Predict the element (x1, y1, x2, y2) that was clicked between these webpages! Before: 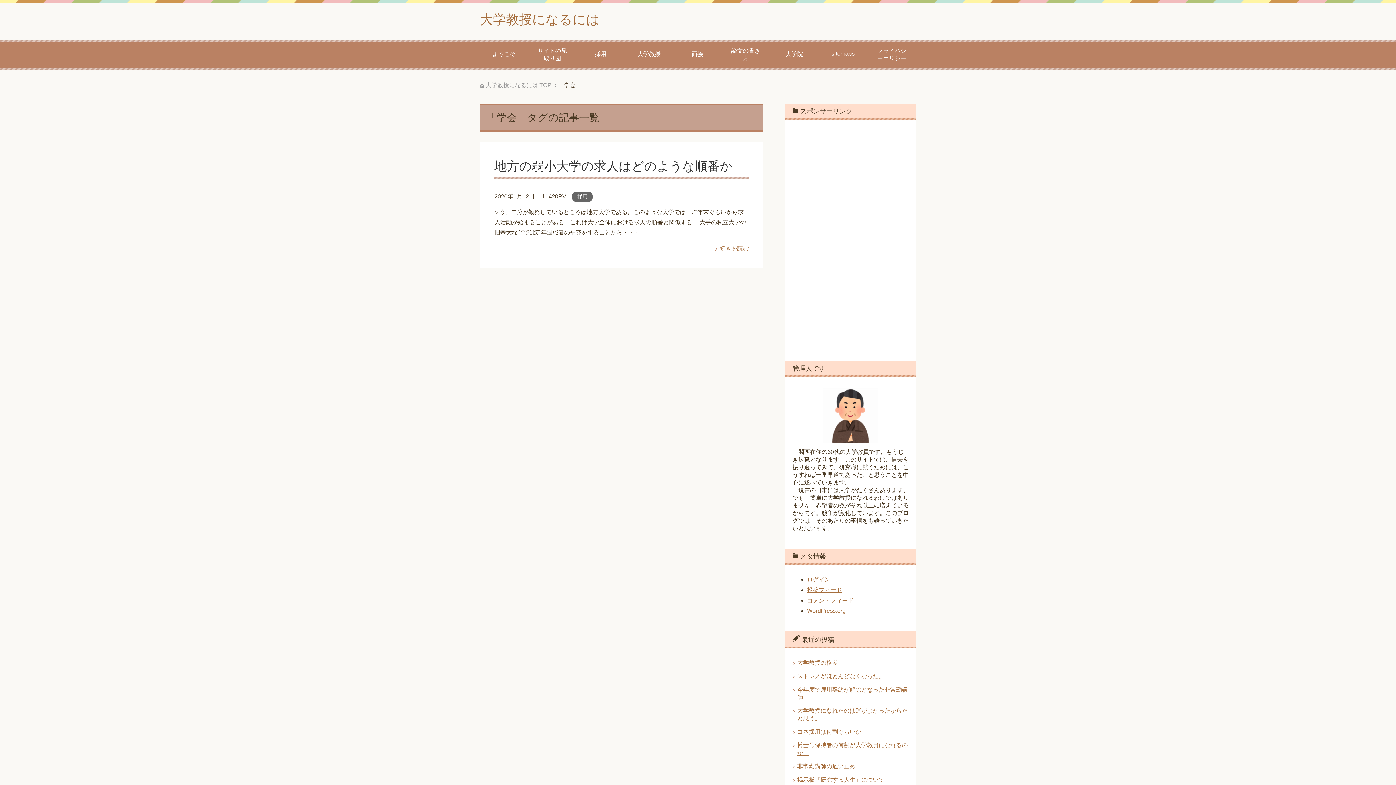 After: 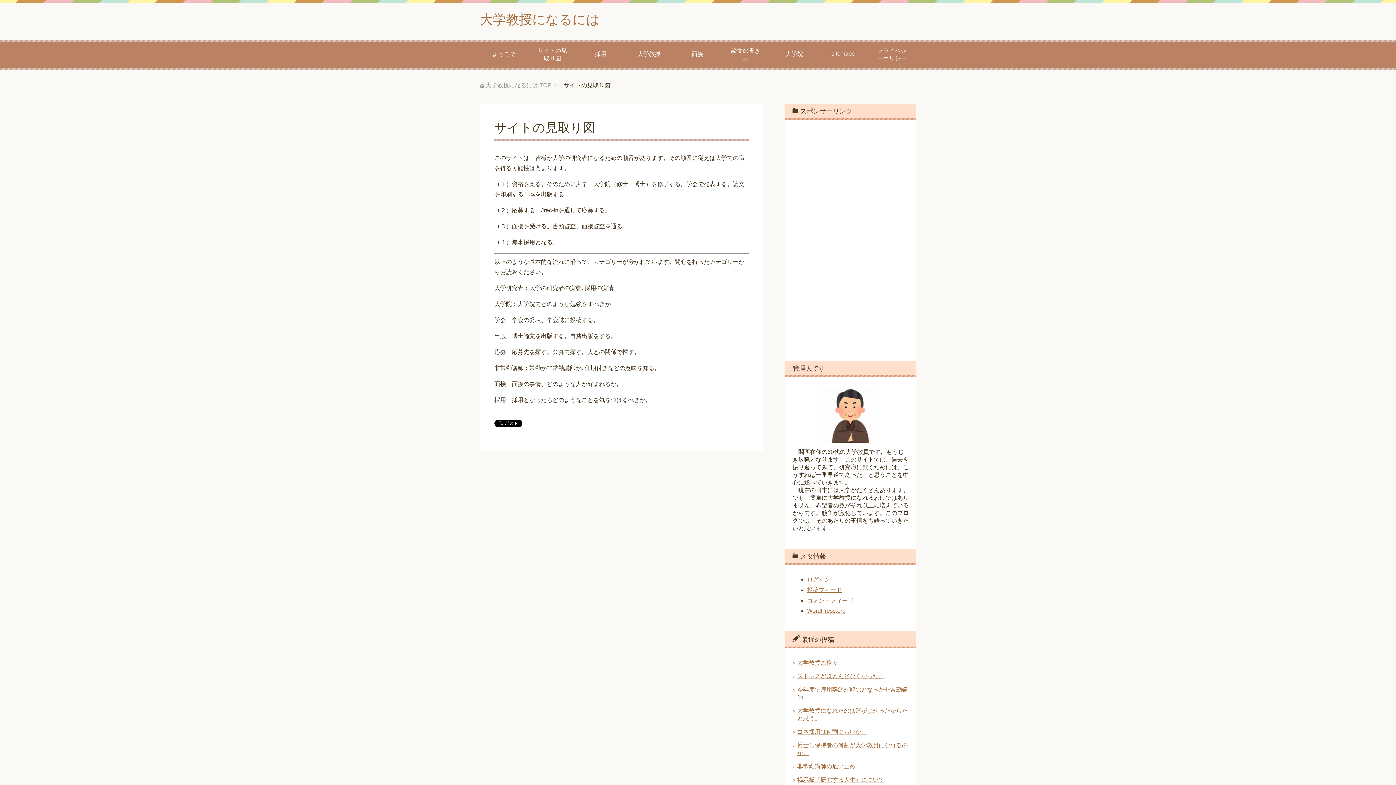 Action: label: サイトの見取り図 bbox: (528, 39, 576, 70)